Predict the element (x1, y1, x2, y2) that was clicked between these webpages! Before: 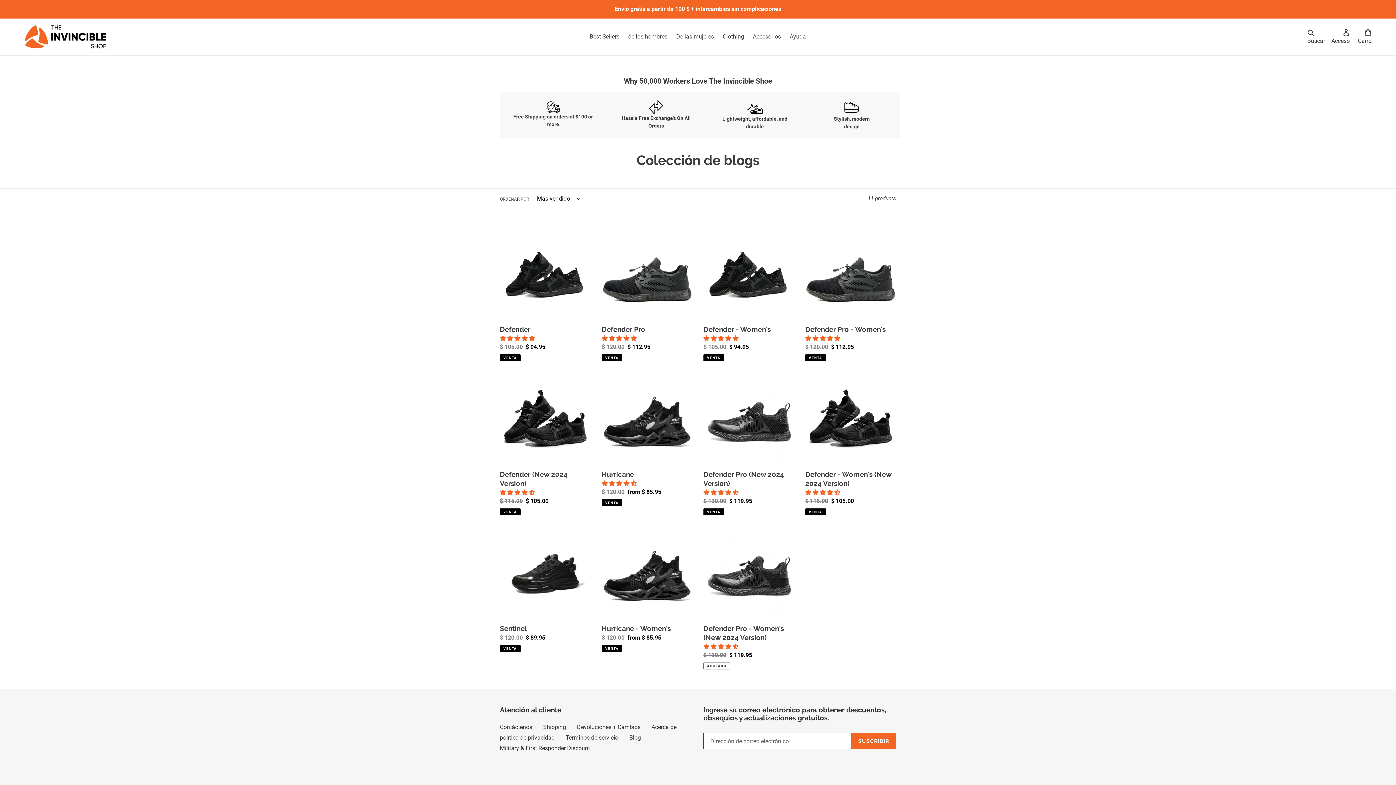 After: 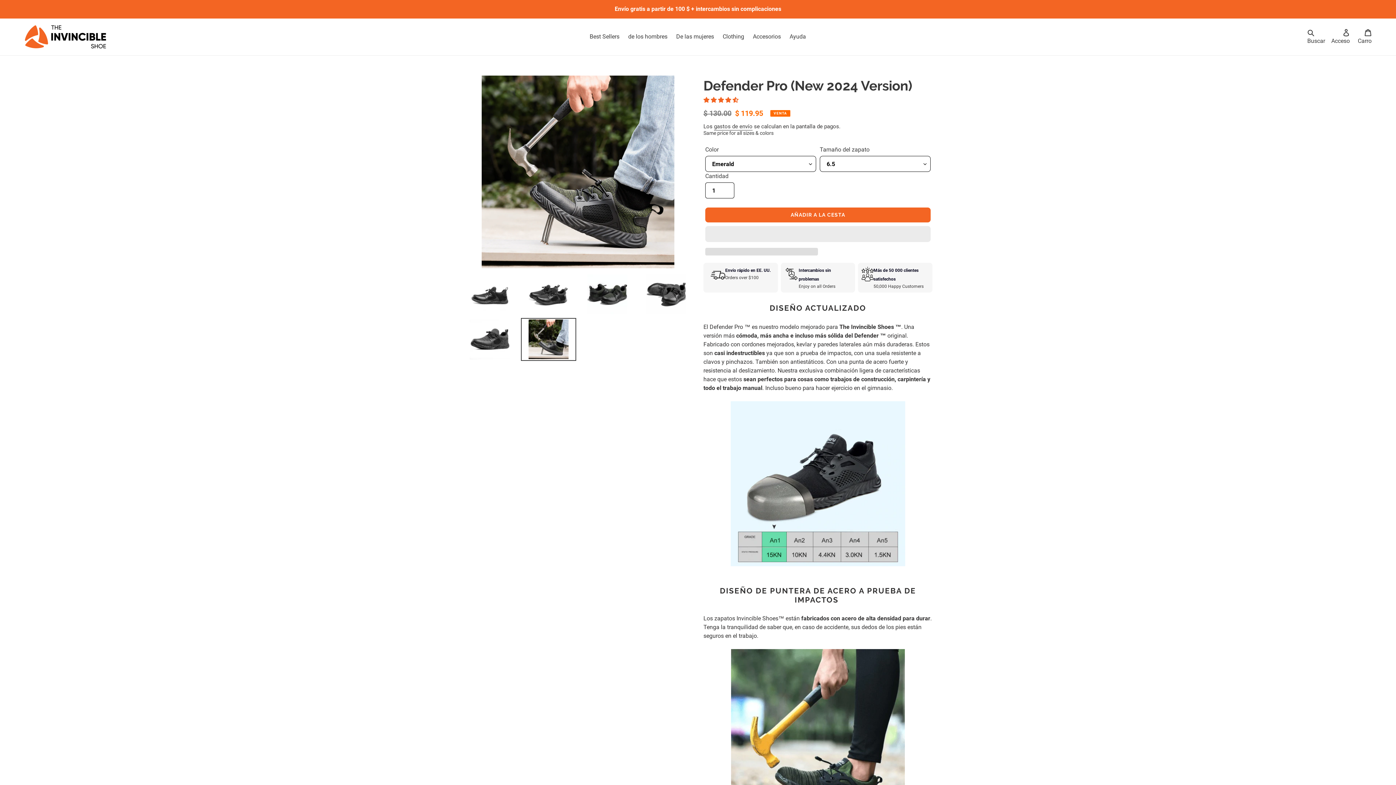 Action: label: Defender Pro (New 2024 Version) bbox: (703, 374, 794, 515)